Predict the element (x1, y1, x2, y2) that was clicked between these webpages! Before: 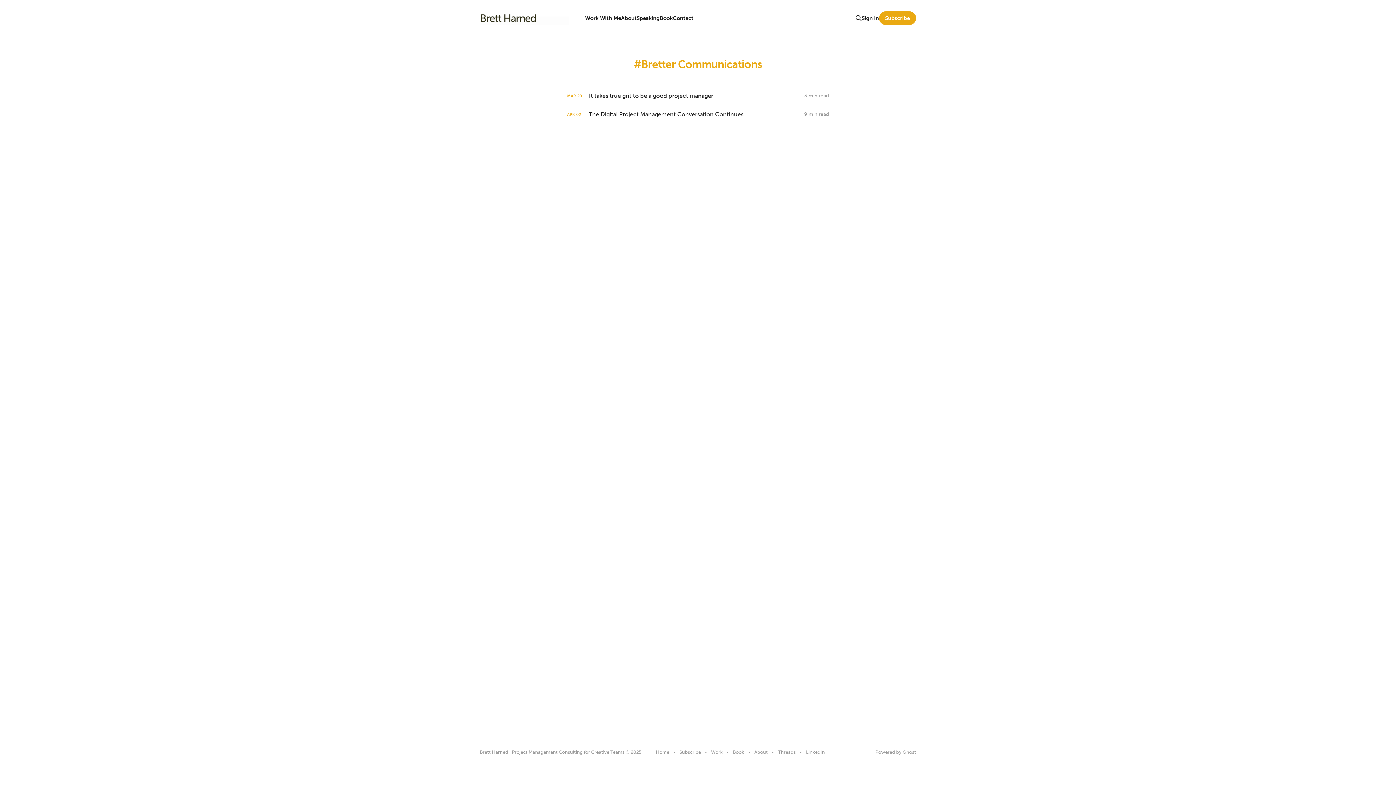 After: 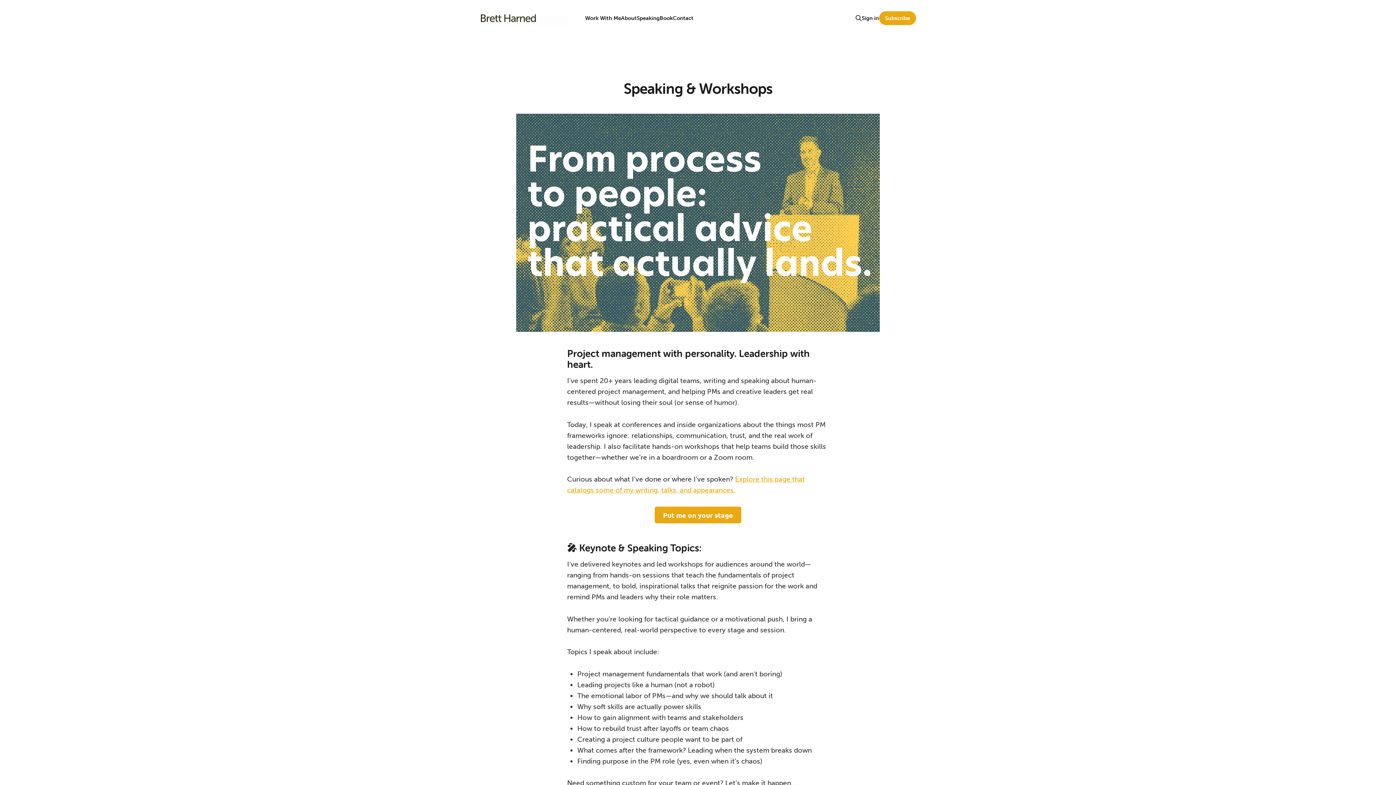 Action: bbox: (636, 14, 659, 21) label: Speaking